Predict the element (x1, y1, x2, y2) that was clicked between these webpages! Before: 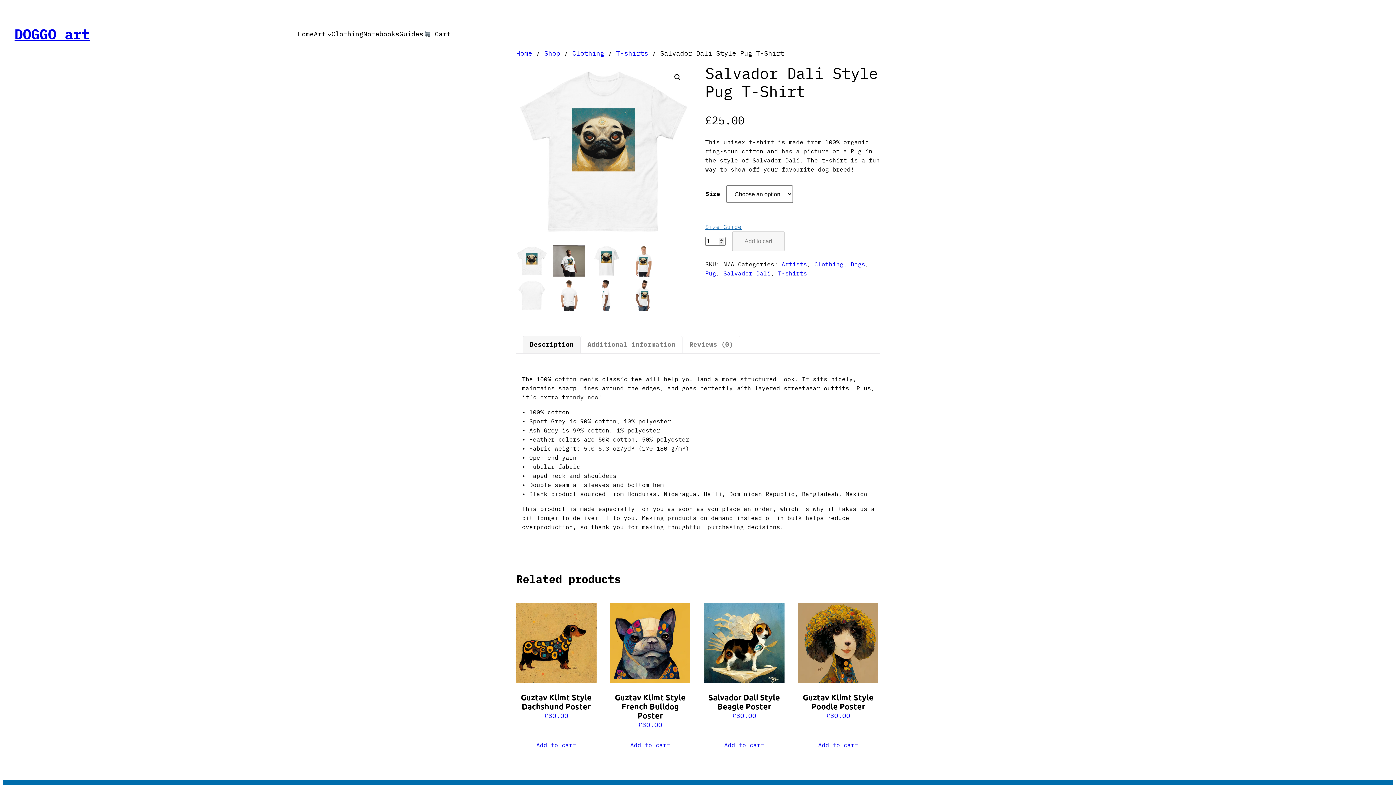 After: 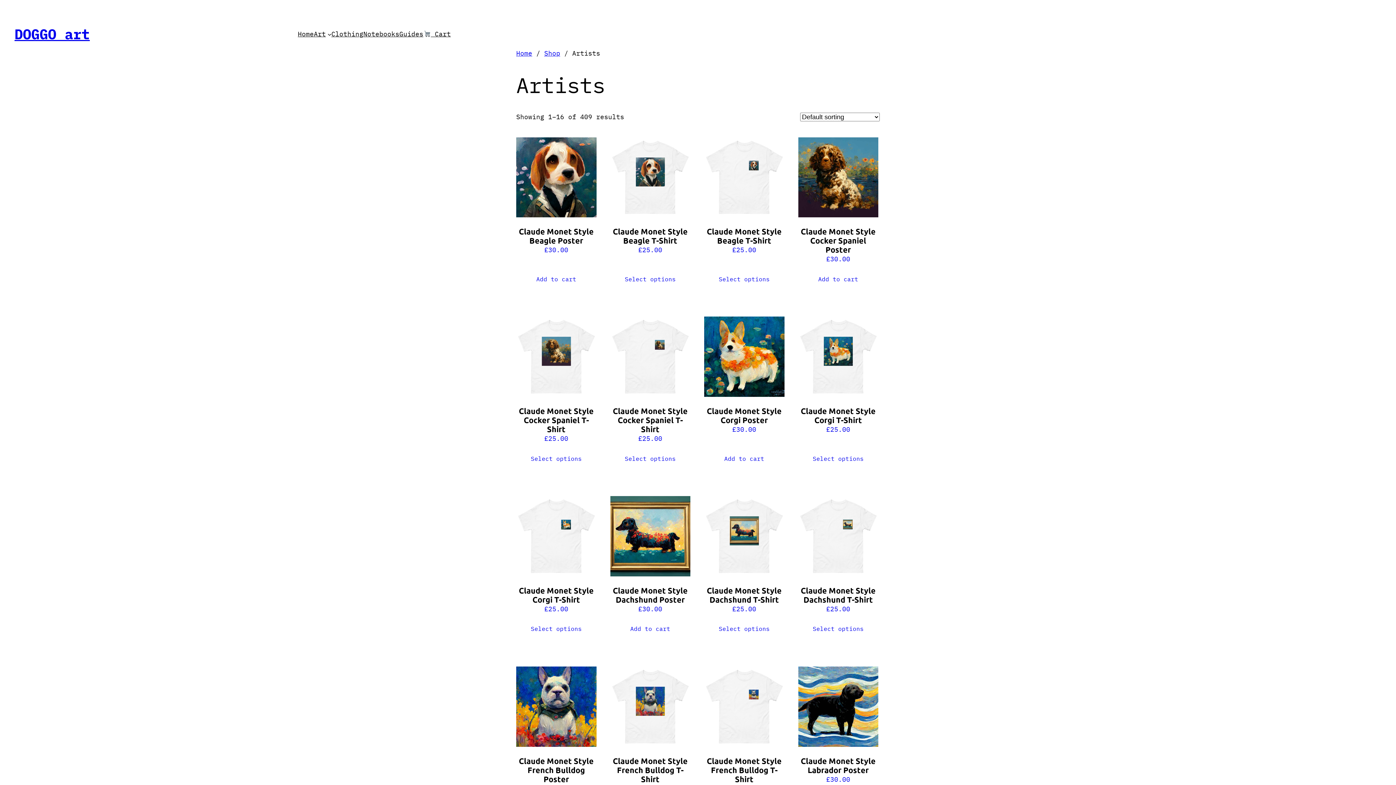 Action: bbox: (781, 260, 807, 267) label: Artists